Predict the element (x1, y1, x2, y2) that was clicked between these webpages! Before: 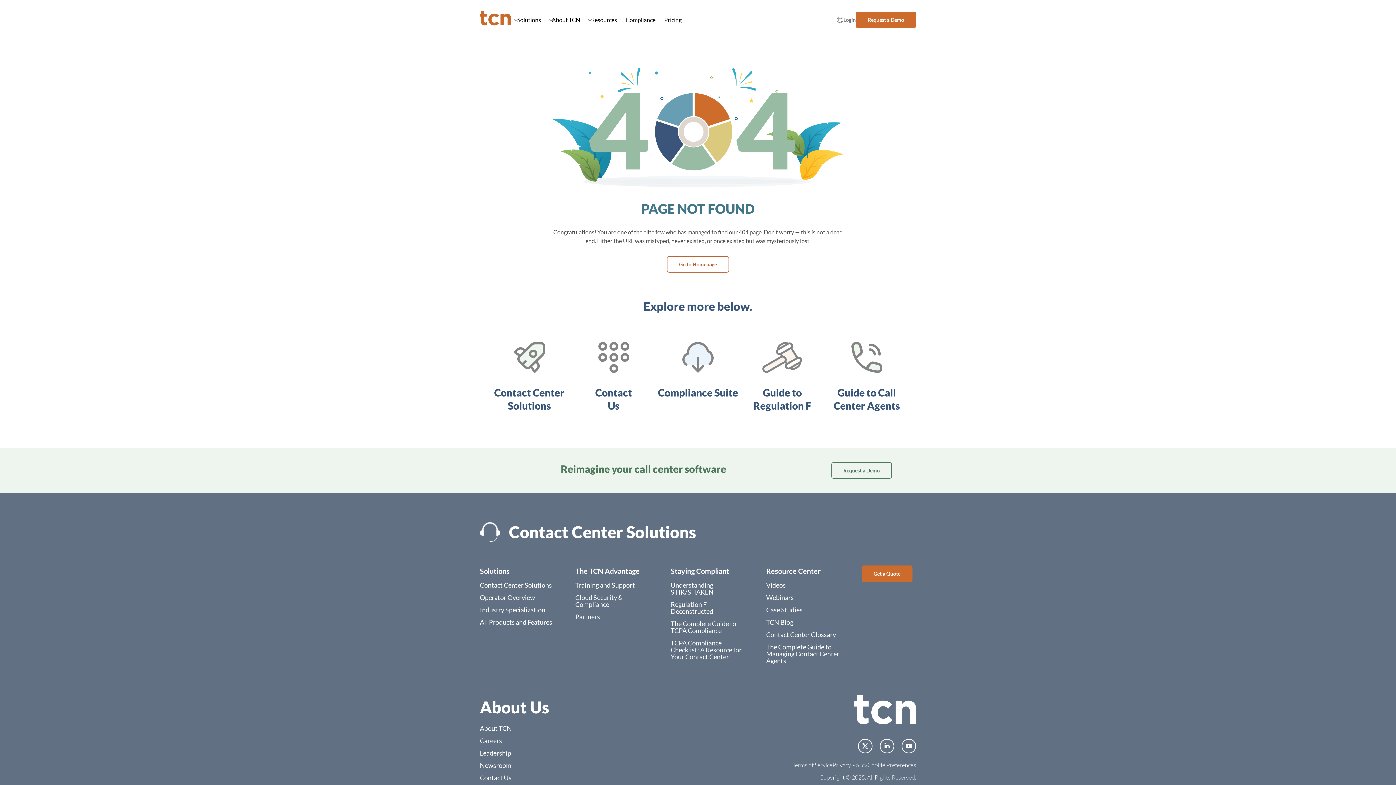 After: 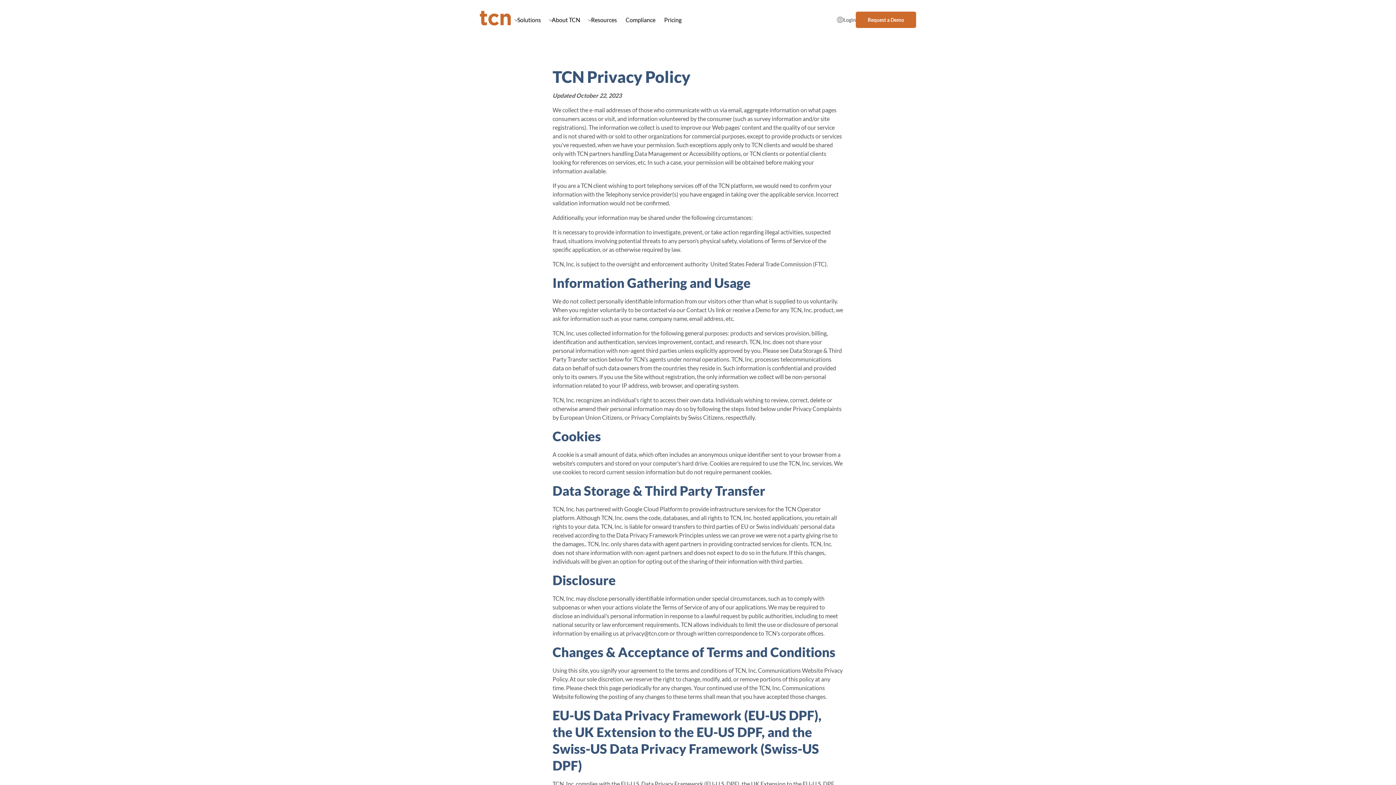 Action: label: Privacy Policy bbox: (832, 761, 867, 768)